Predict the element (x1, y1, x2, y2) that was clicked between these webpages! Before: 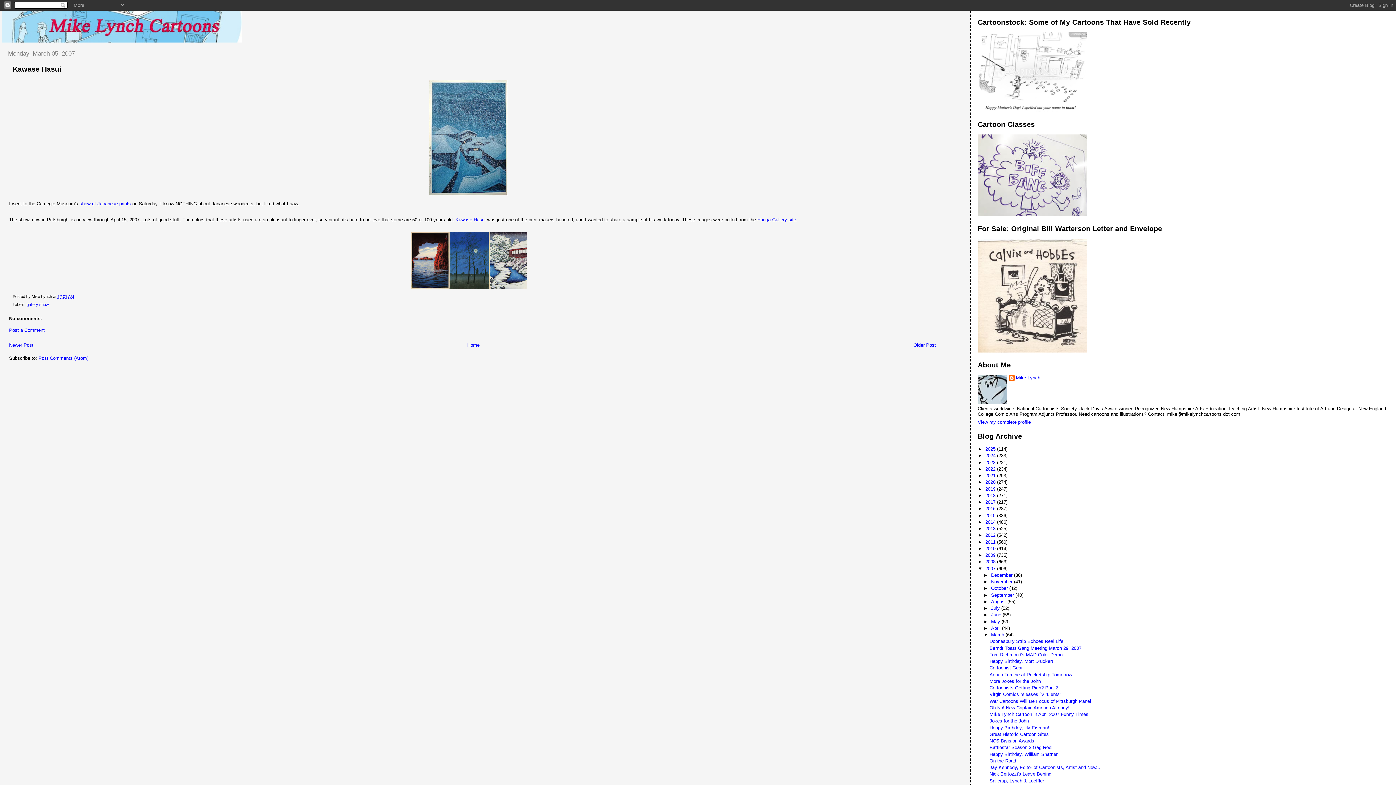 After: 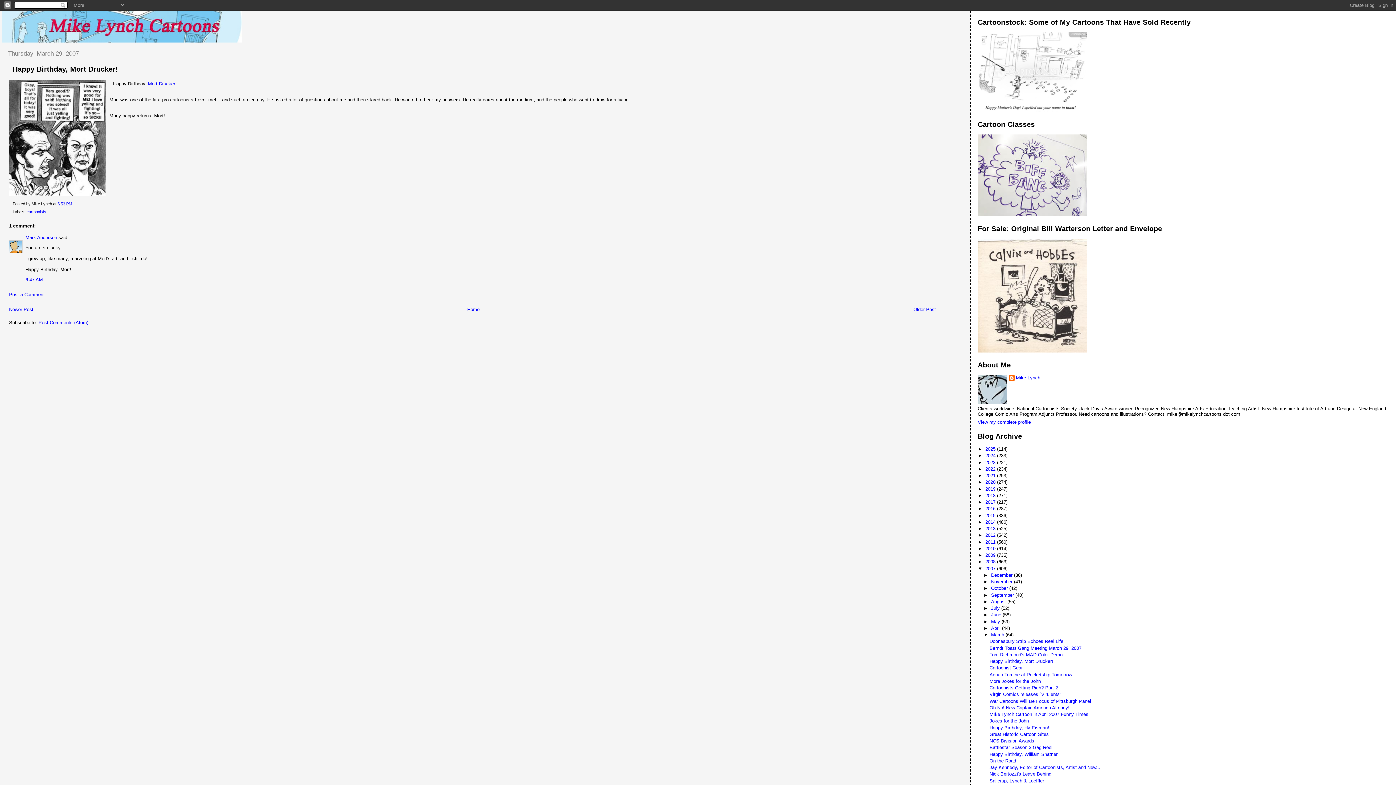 Action: bbox: (989, 658, 1053, 664) label: Happy Birthday, Mort Drucker!